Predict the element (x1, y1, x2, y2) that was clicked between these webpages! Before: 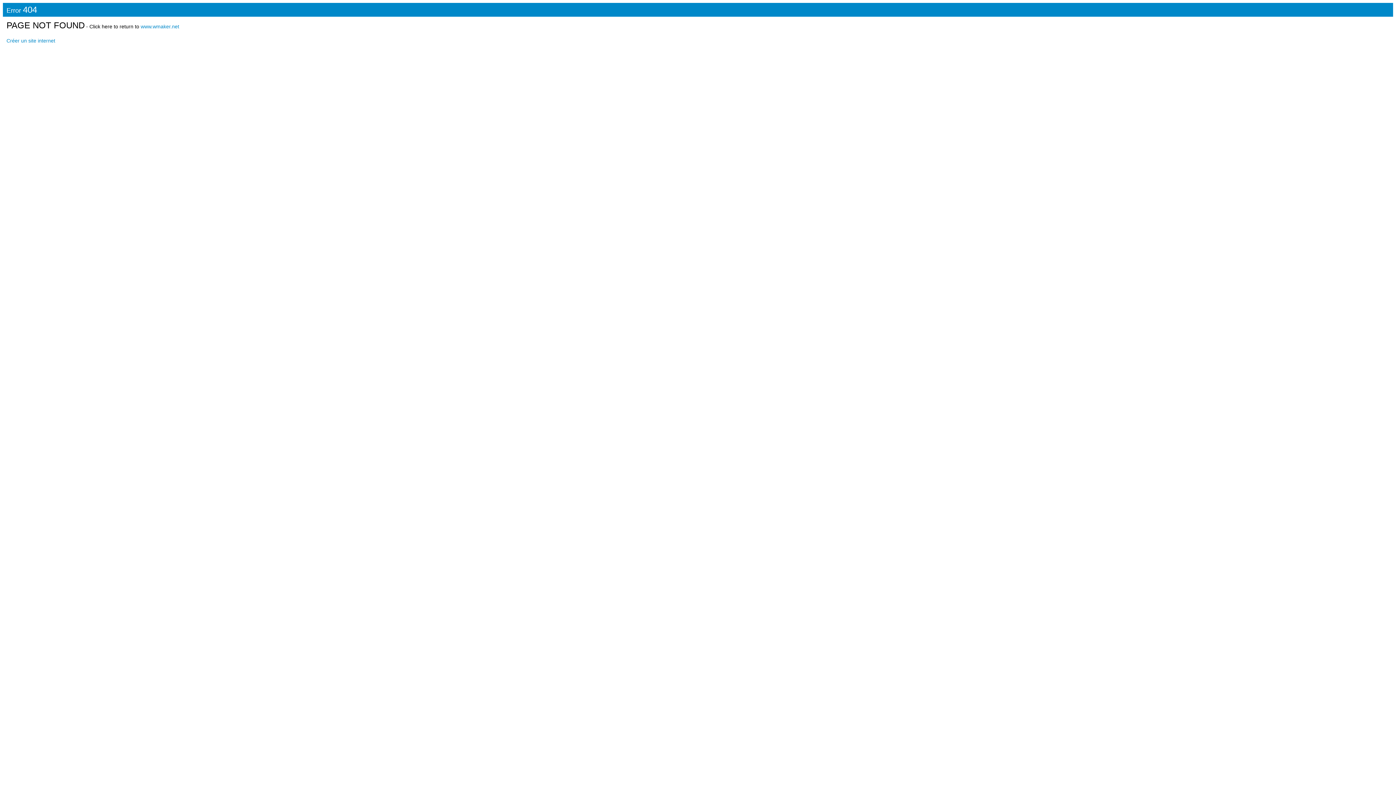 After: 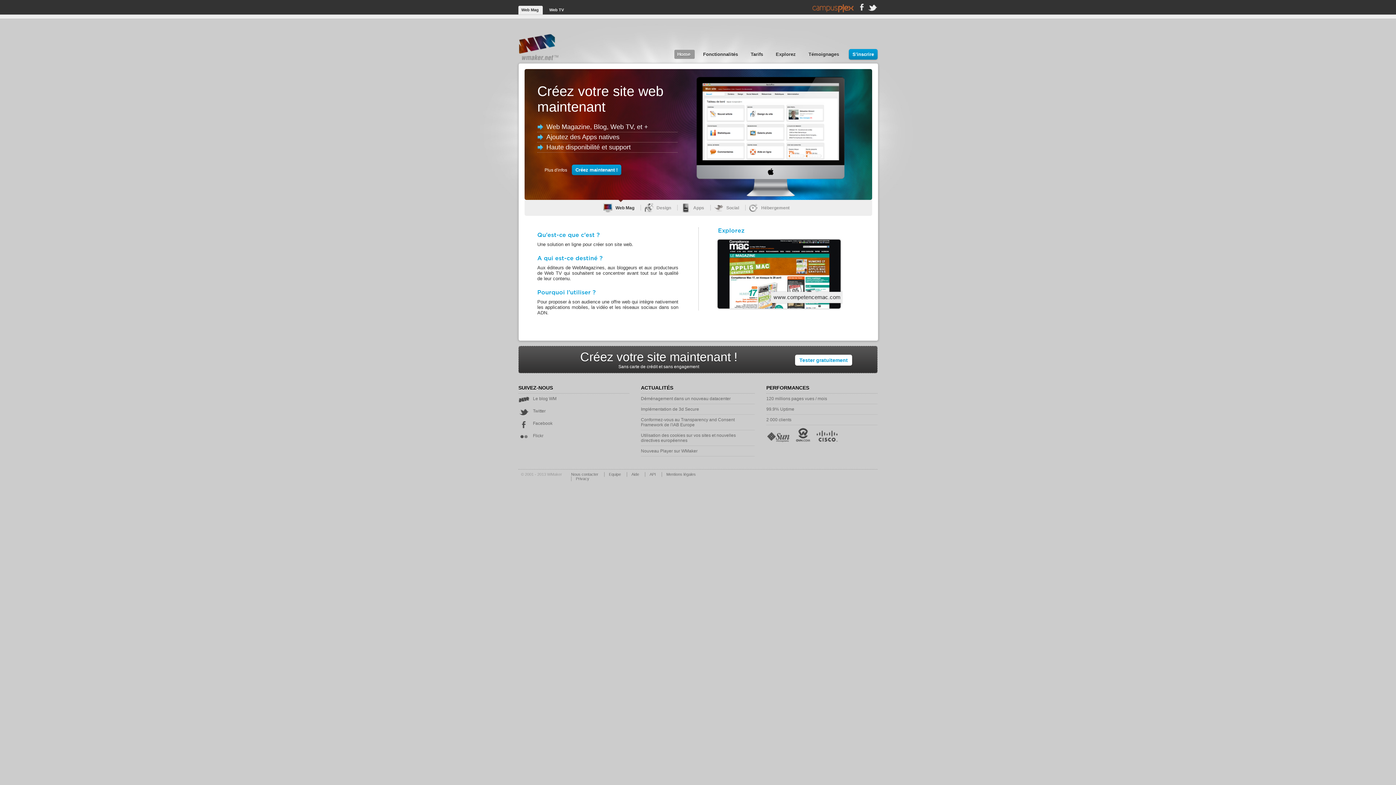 Action: label: www.wmaker.net bbox: (140, 23, 179, 29)